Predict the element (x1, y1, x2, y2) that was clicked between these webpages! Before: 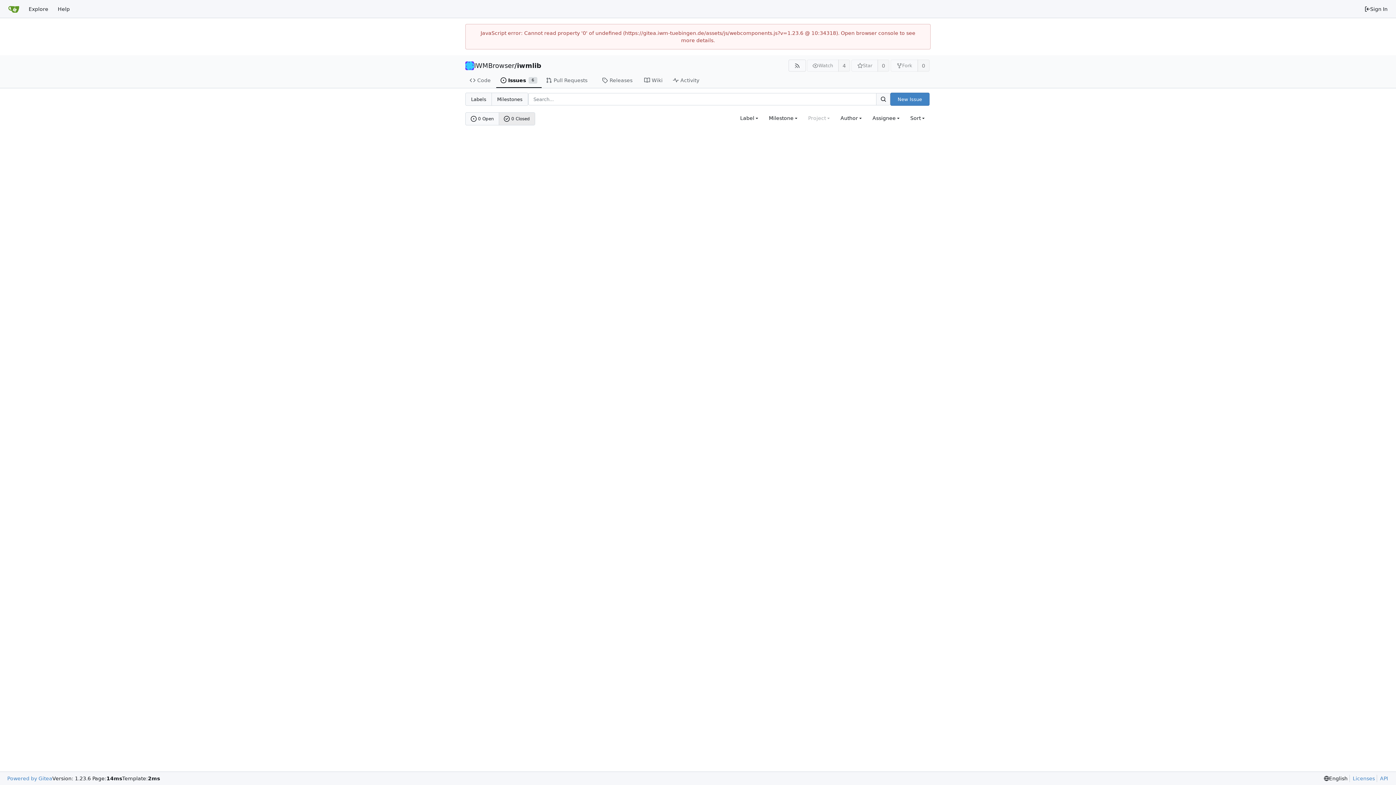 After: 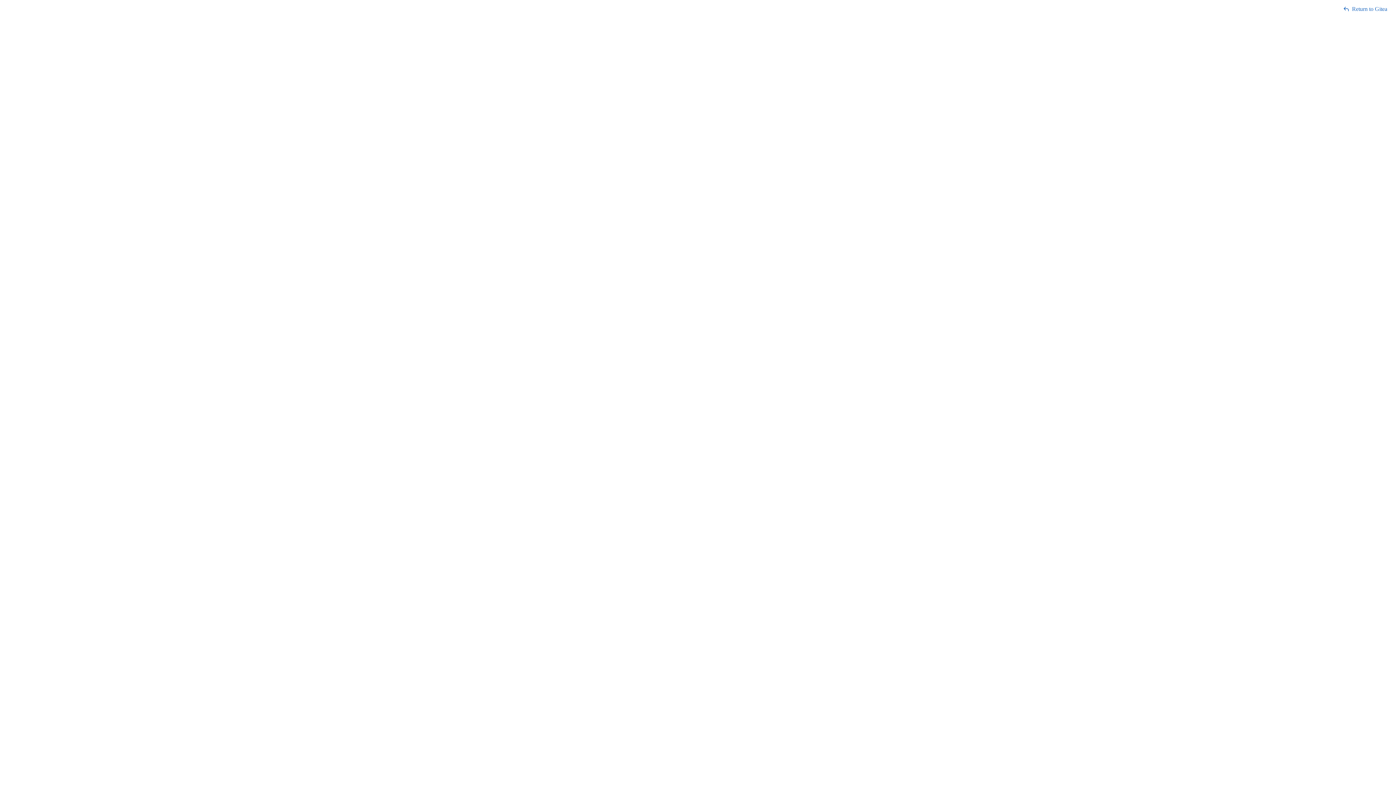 Action: bbox: (1377, 775, 1388, 782) label: API